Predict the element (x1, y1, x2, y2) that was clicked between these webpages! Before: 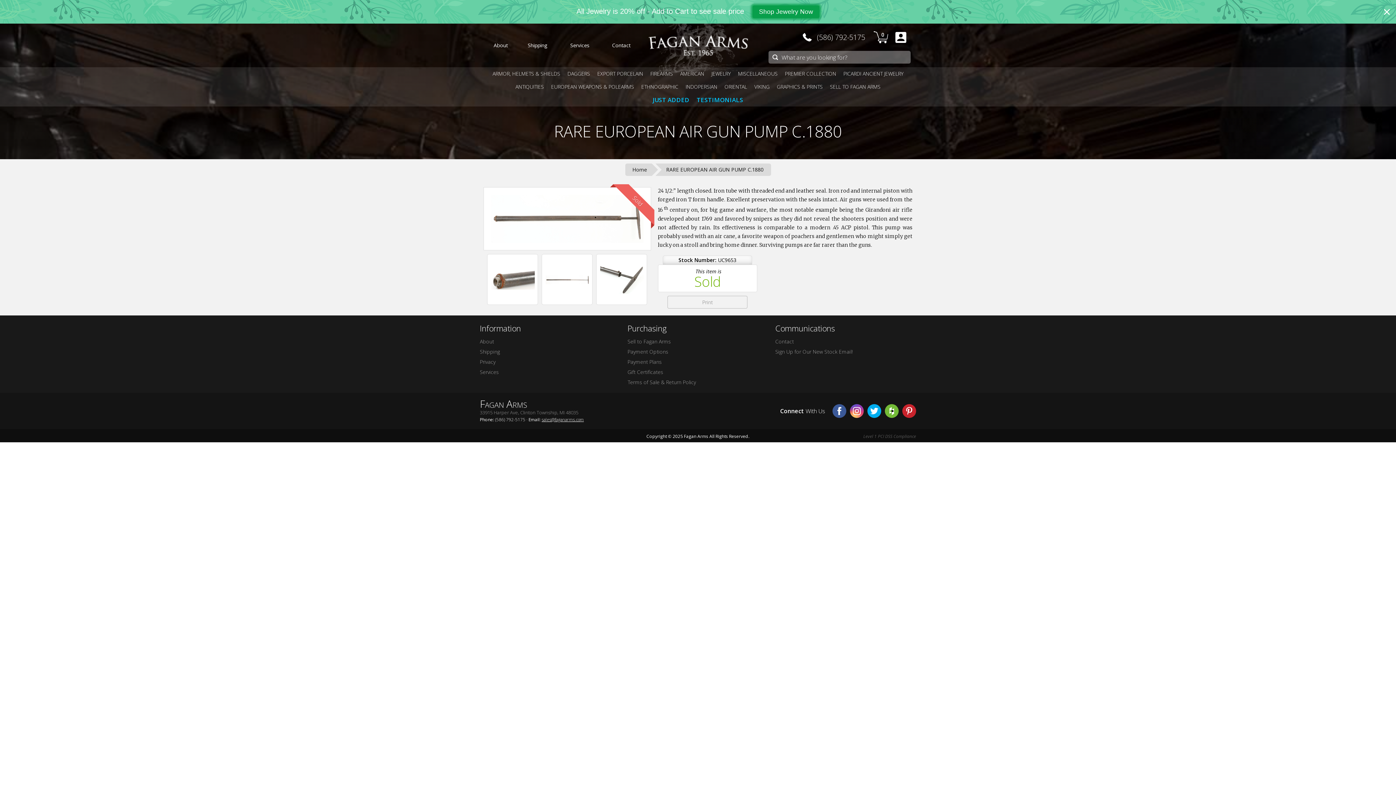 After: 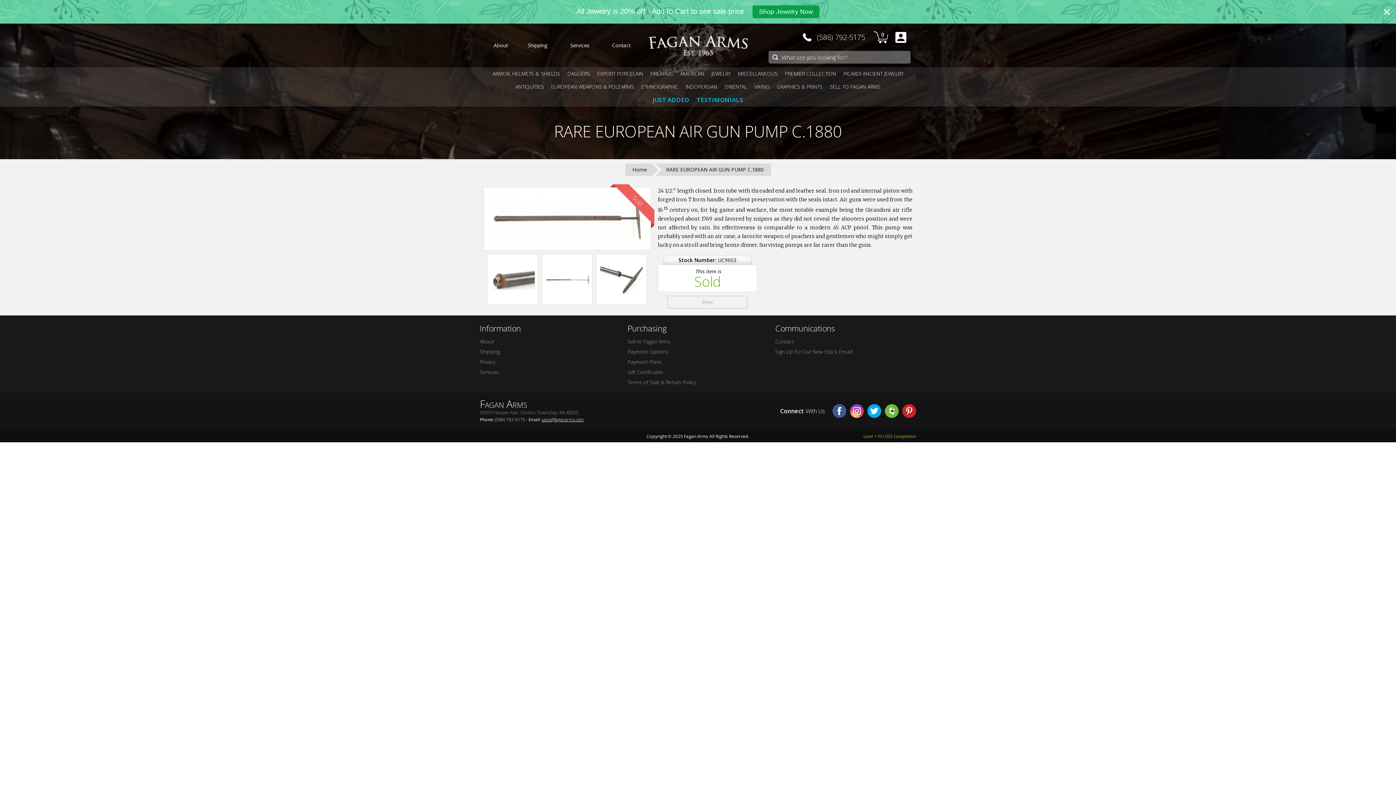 Action: label: Level 1 PCI DSS Compliance bbox: (863, 430, 916, 442)